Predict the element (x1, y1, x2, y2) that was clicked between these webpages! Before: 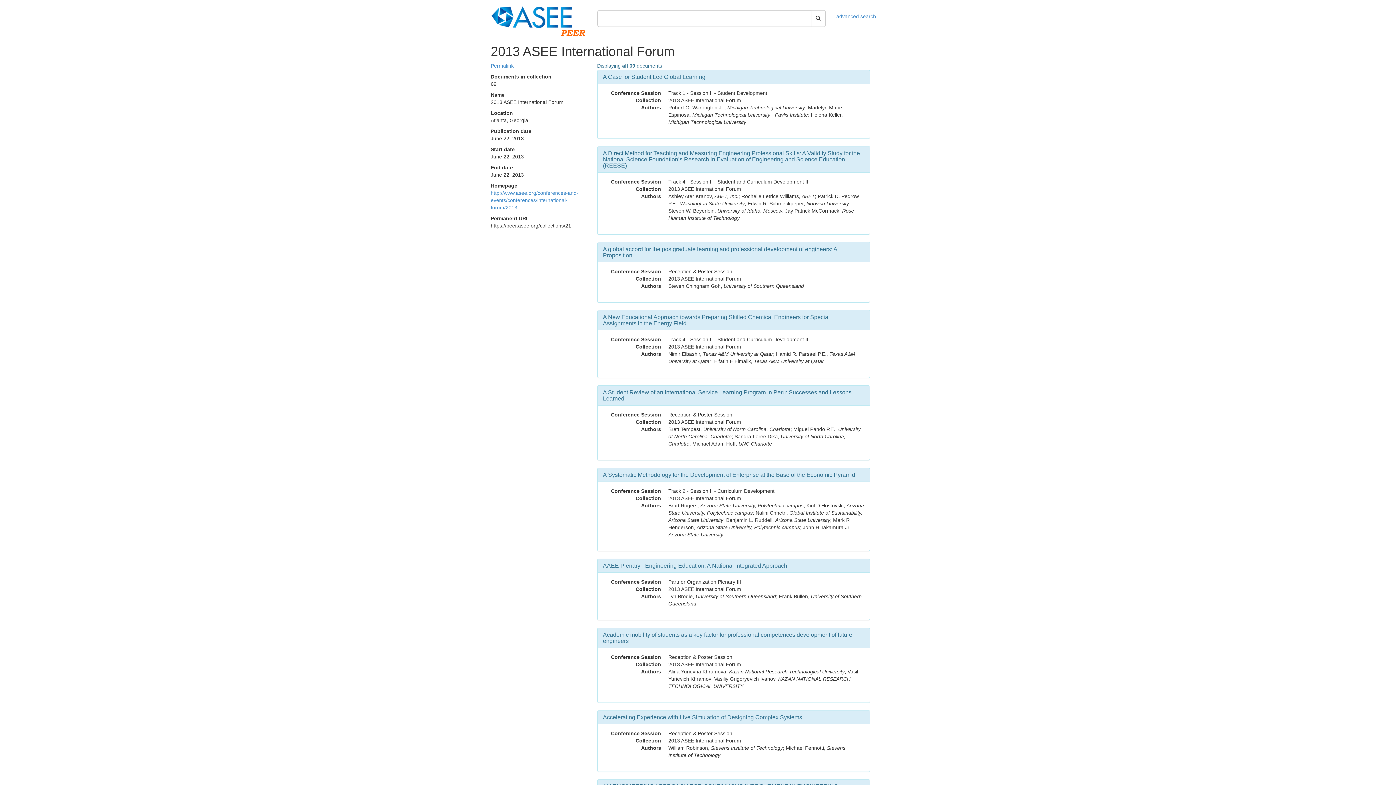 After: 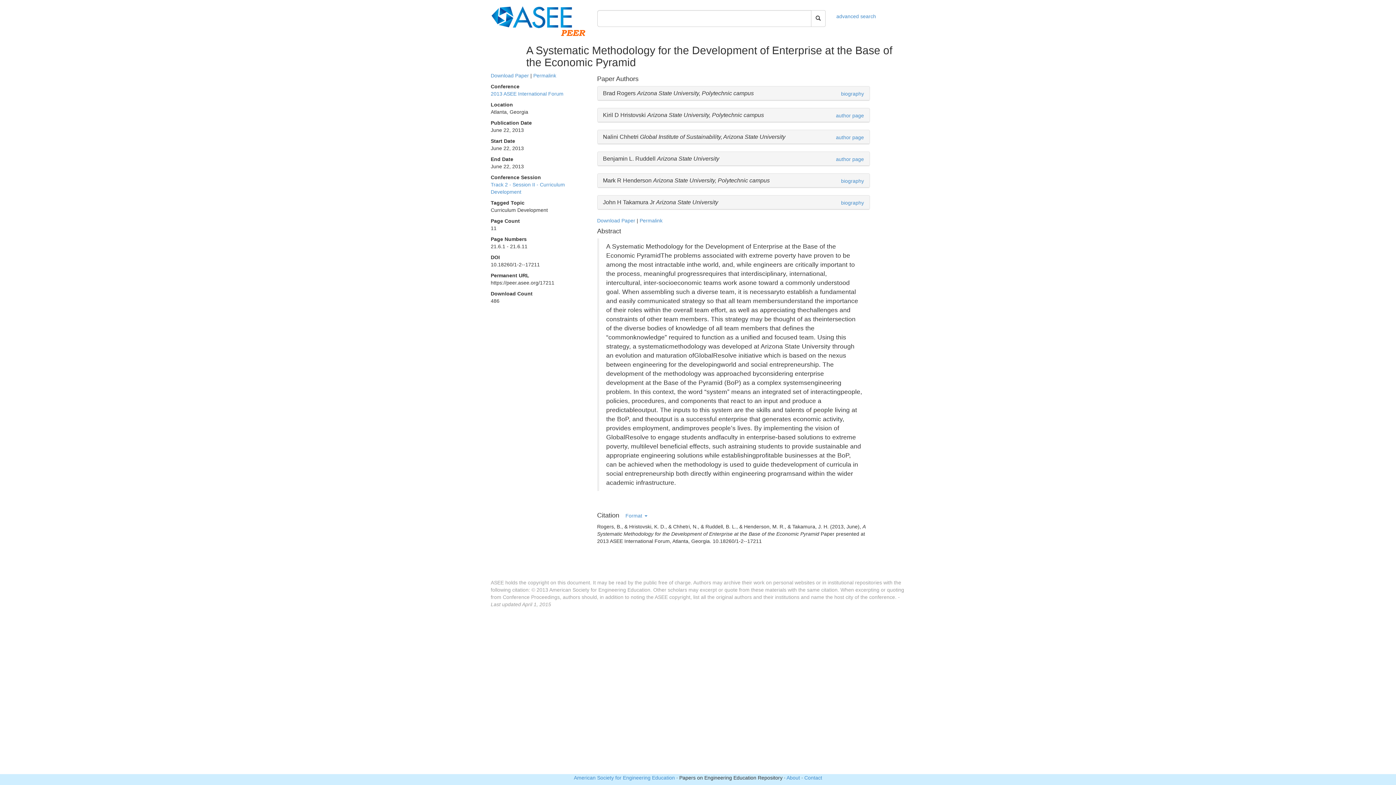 Action: bbox: (603, 471, 855, 478) label: A Systematic Methodology for the Development of Enterprise at the Base of the Economic Pyramid